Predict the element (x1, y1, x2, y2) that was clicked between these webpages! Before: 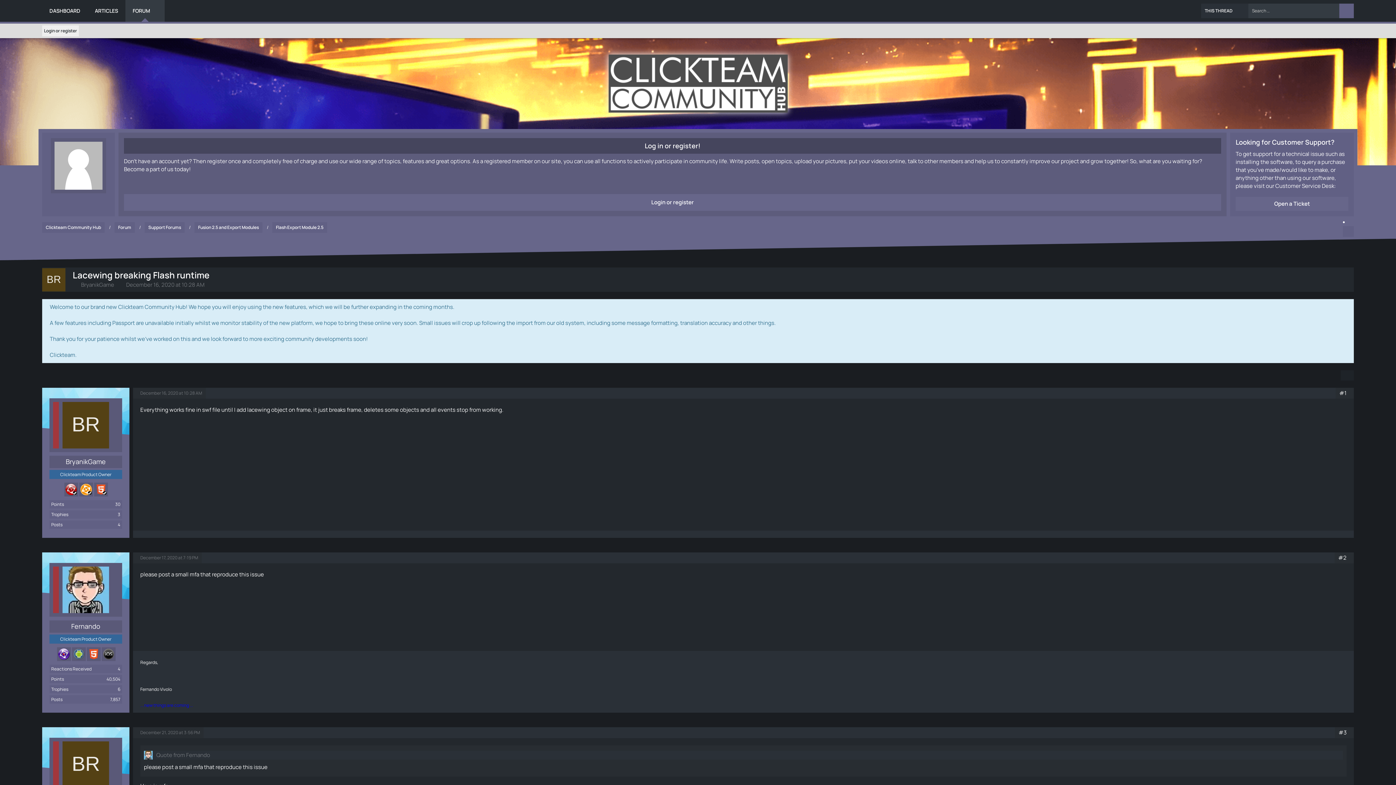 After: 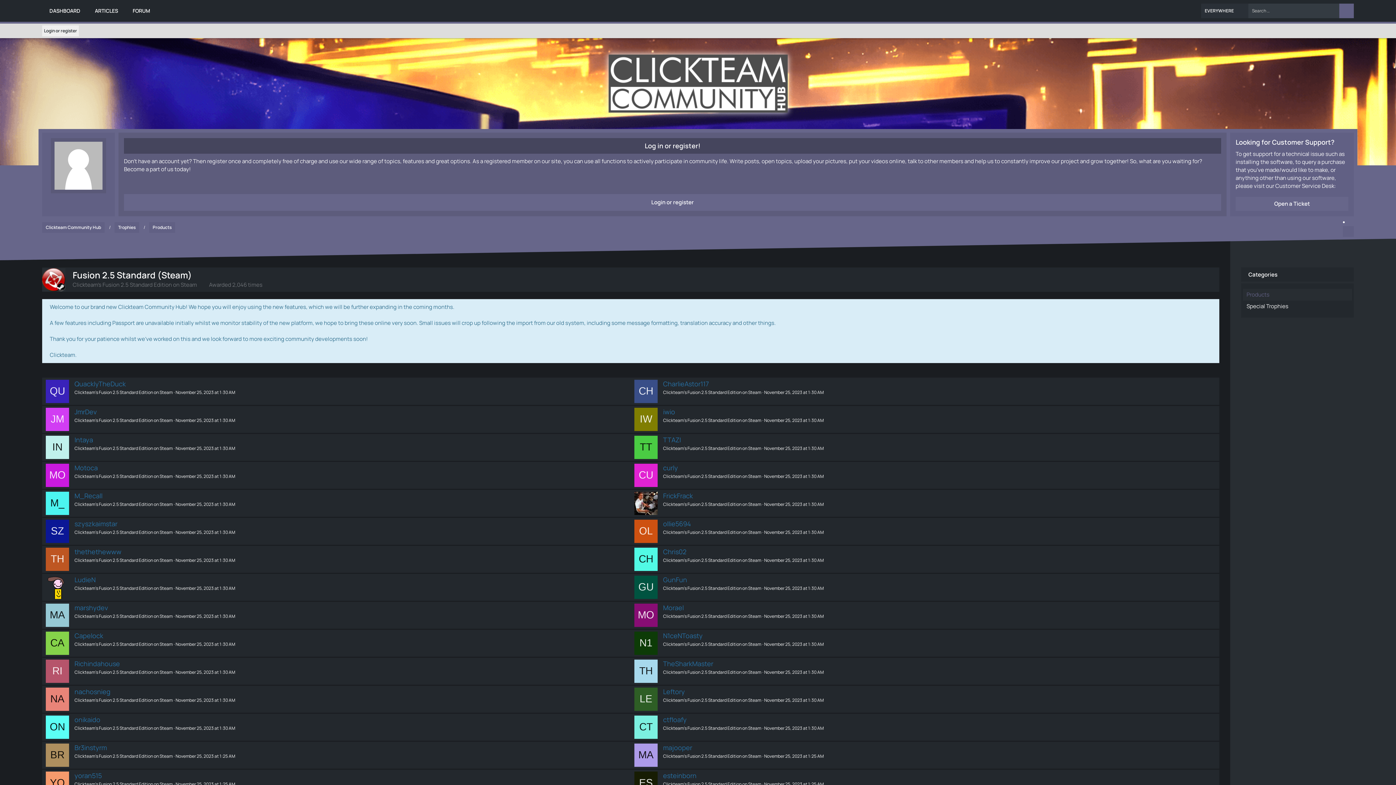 Action: bbox: (65, 485, 77, 493)